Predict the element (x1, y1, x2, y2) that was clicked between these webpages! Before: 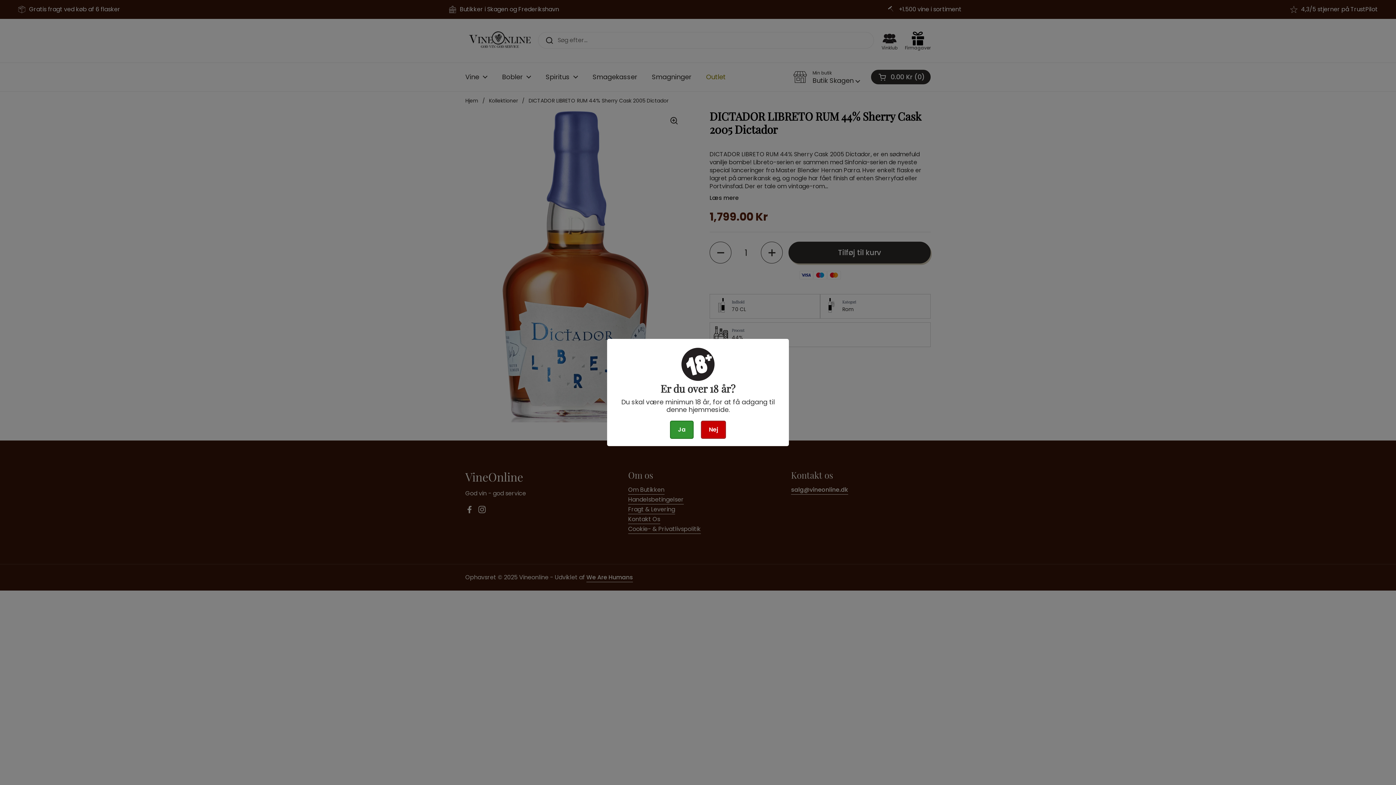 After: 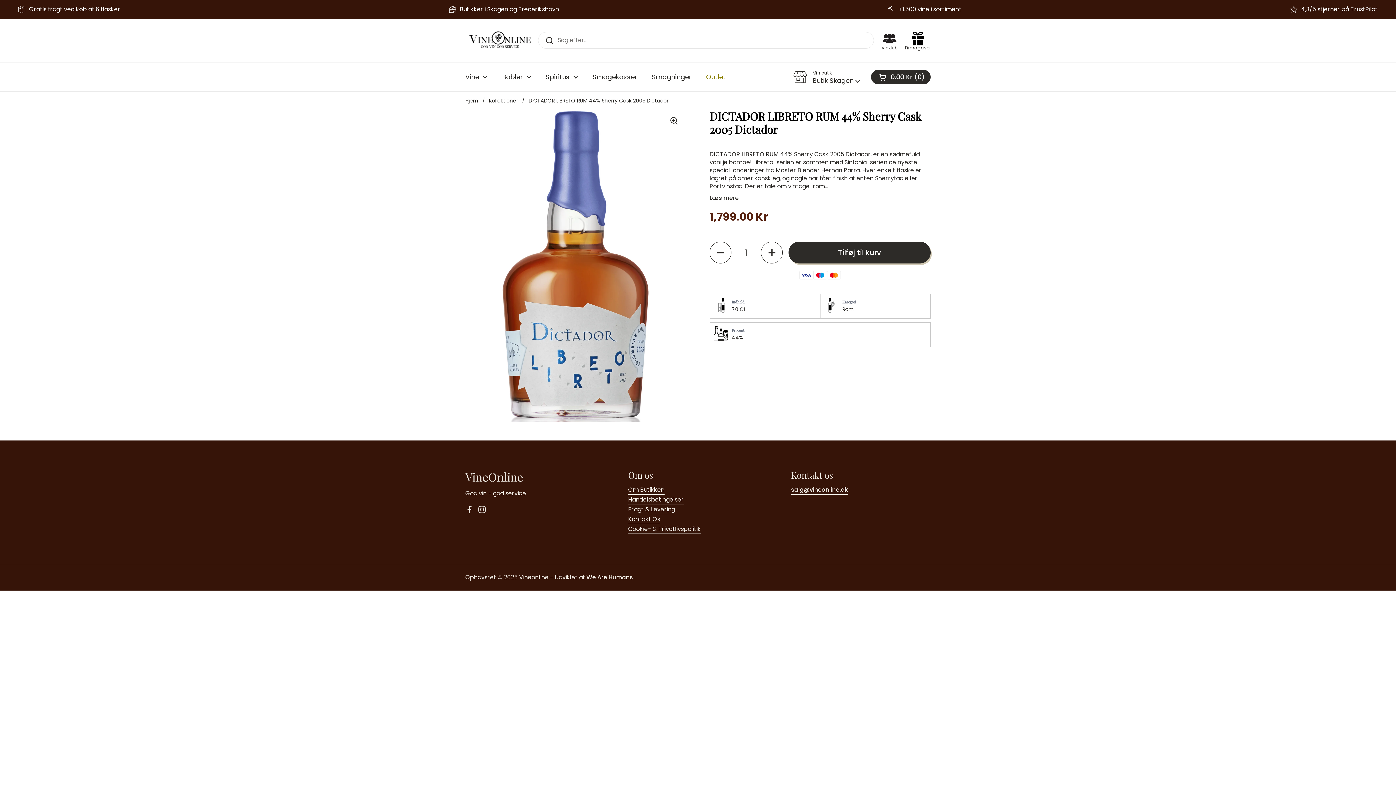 Action: label: Ja bbox: (670, 420, 693, 439)